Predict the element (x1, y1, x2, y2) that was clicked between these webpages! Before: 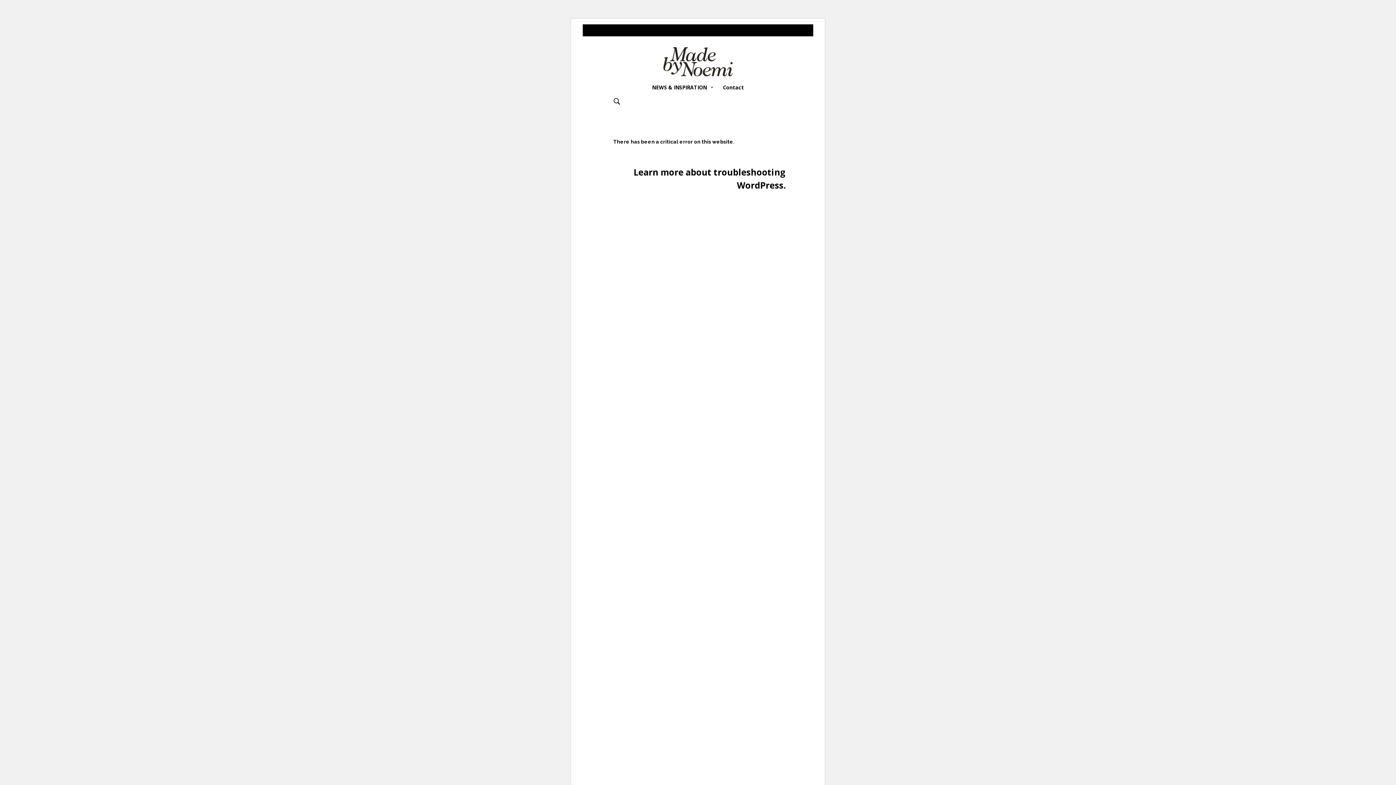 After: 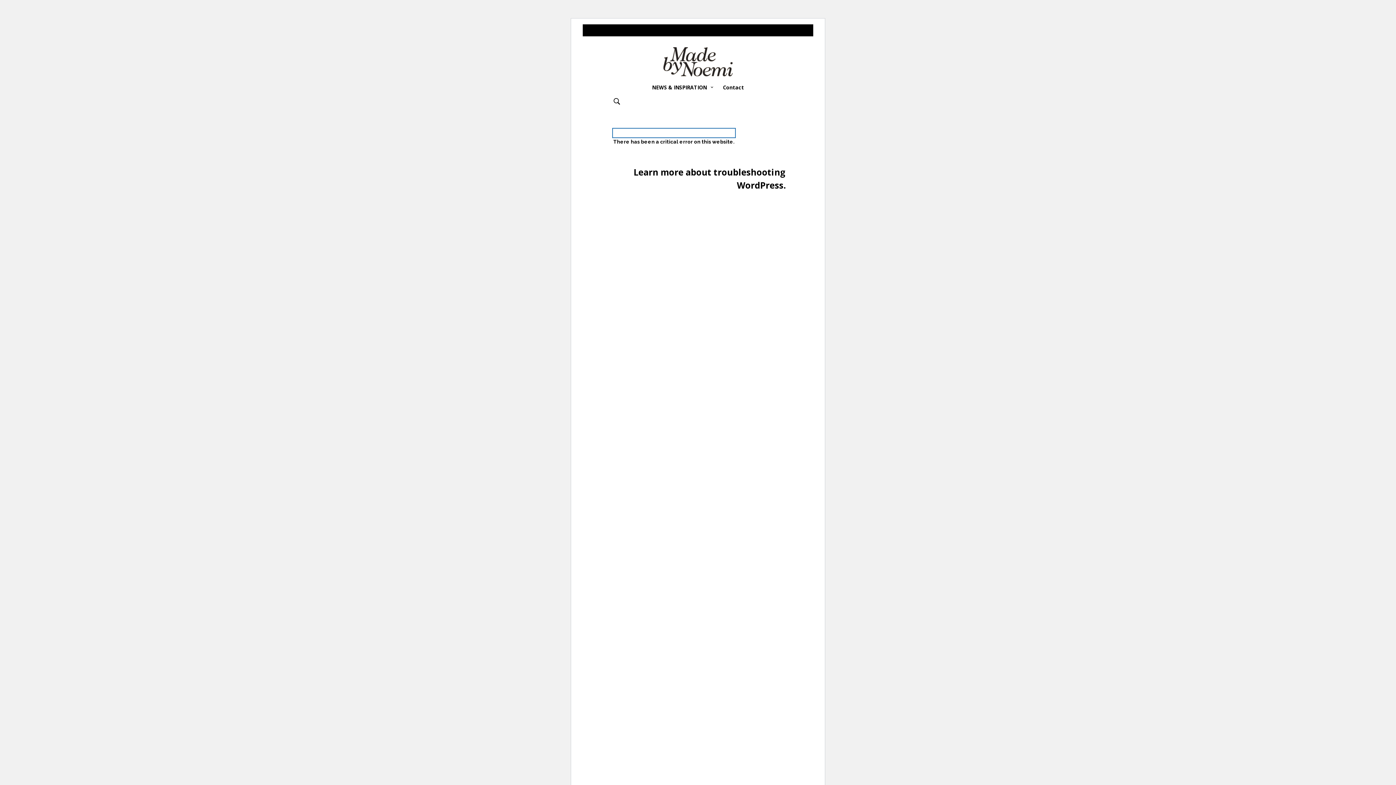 Action: bbox: (613, 128, 735, 137) label: There has been a critical error on this website.